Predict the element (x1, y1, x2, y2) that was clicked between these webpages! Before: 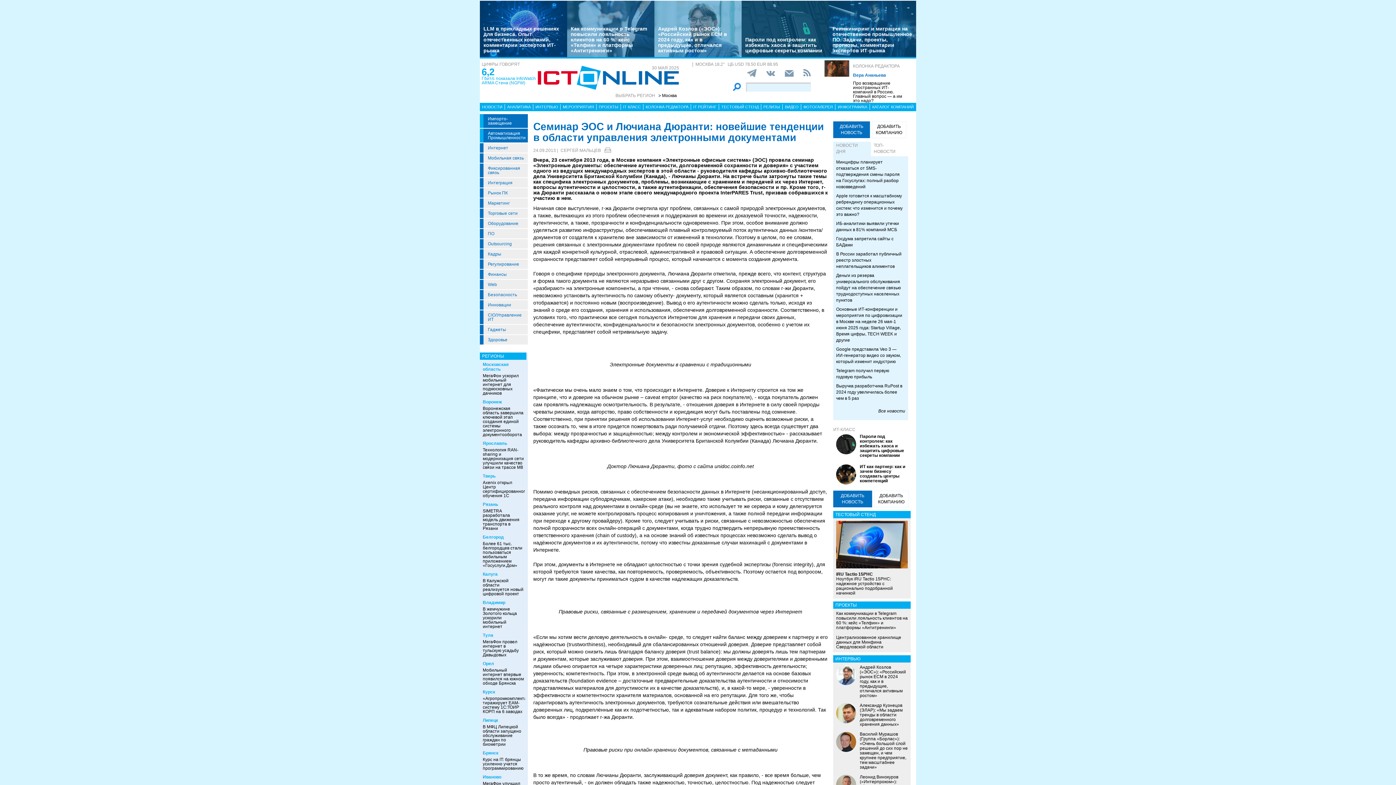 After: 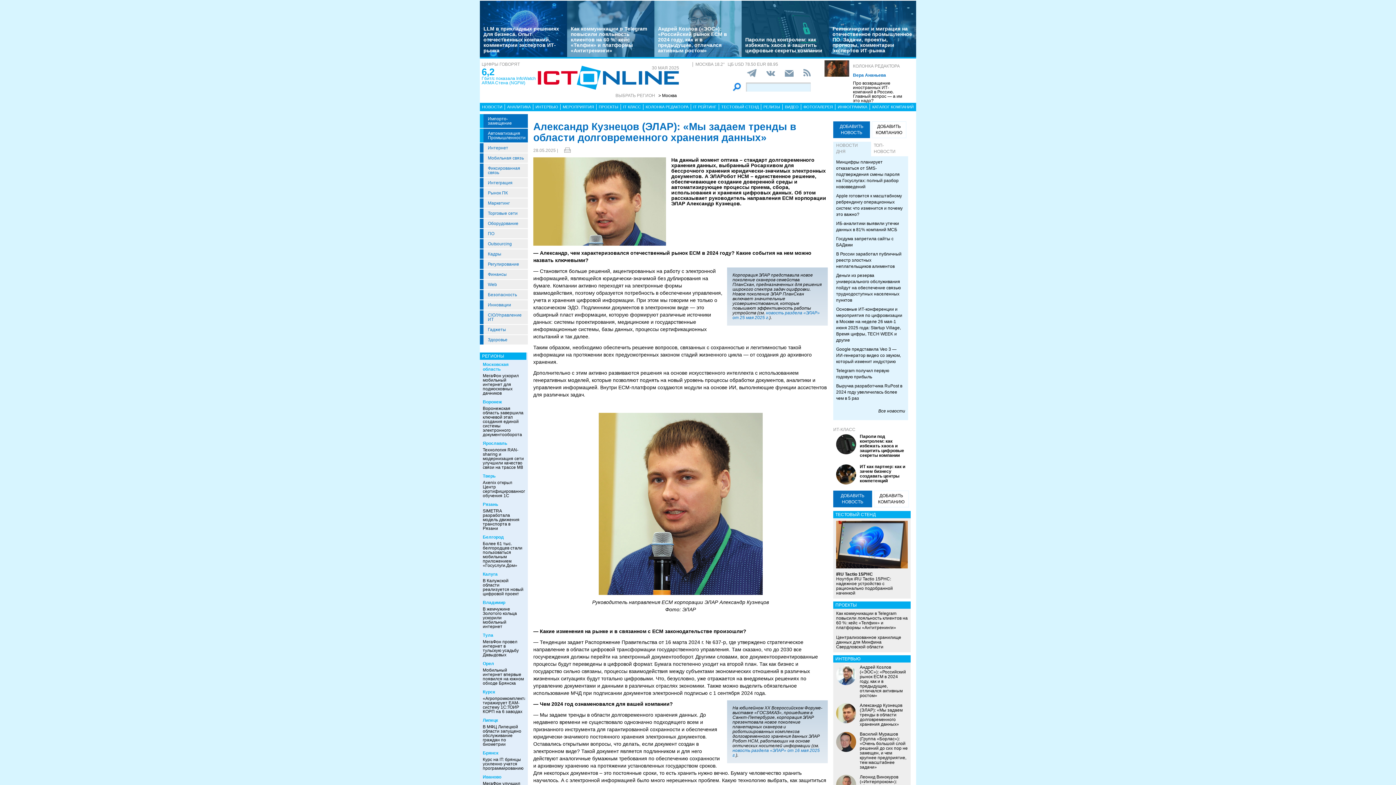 Action: bbox: (836, 710, 856, 715)